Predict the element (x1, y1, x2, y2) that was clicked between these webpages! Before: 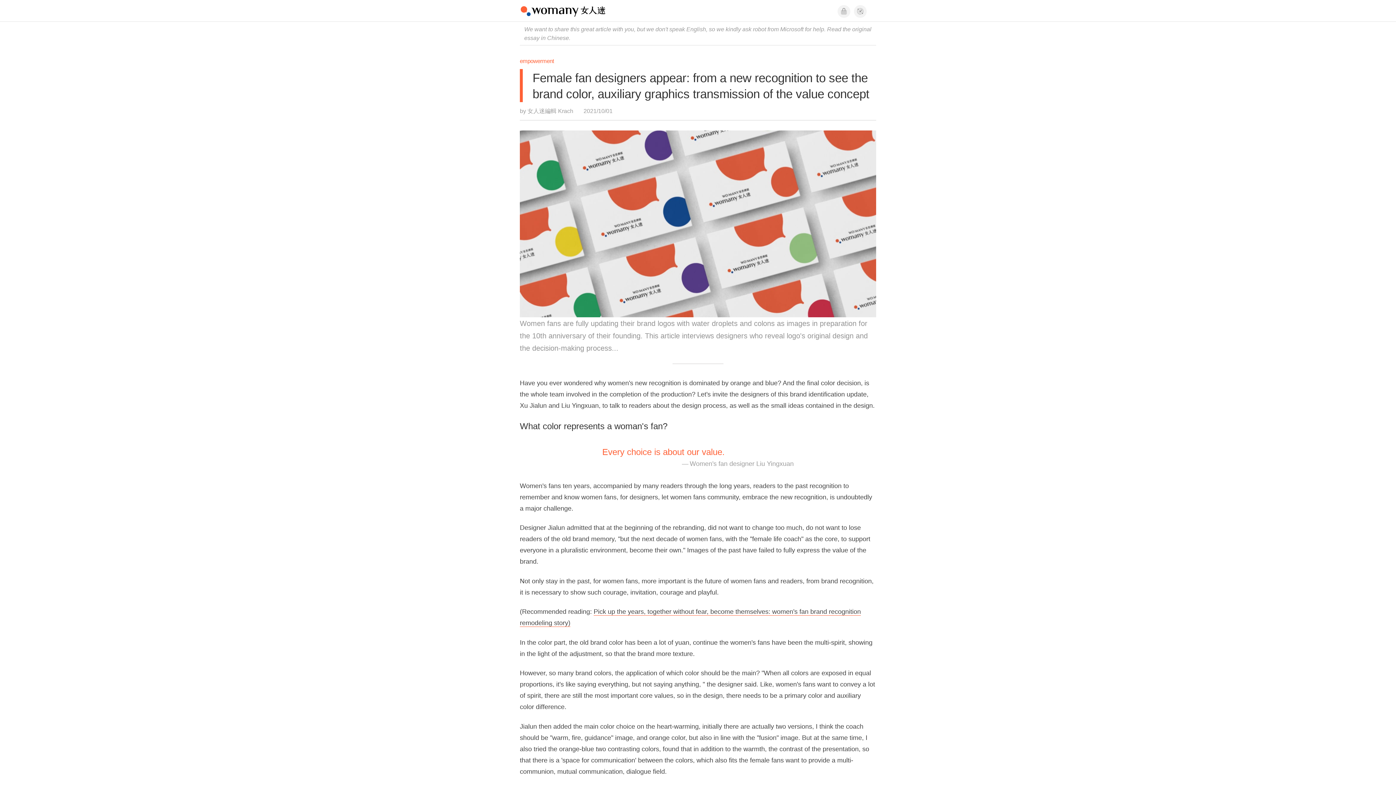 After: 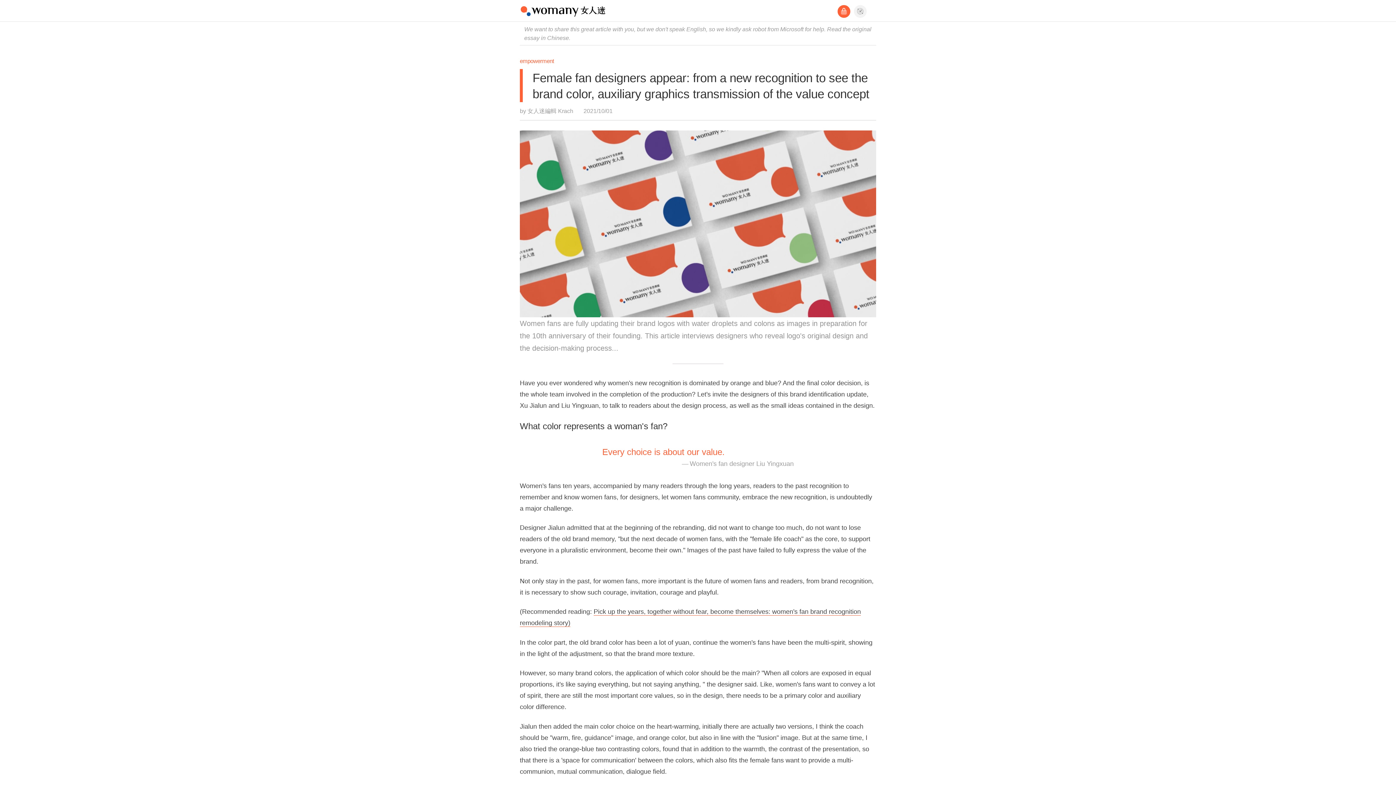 Action: bbox: (837, 4, 850, 17)